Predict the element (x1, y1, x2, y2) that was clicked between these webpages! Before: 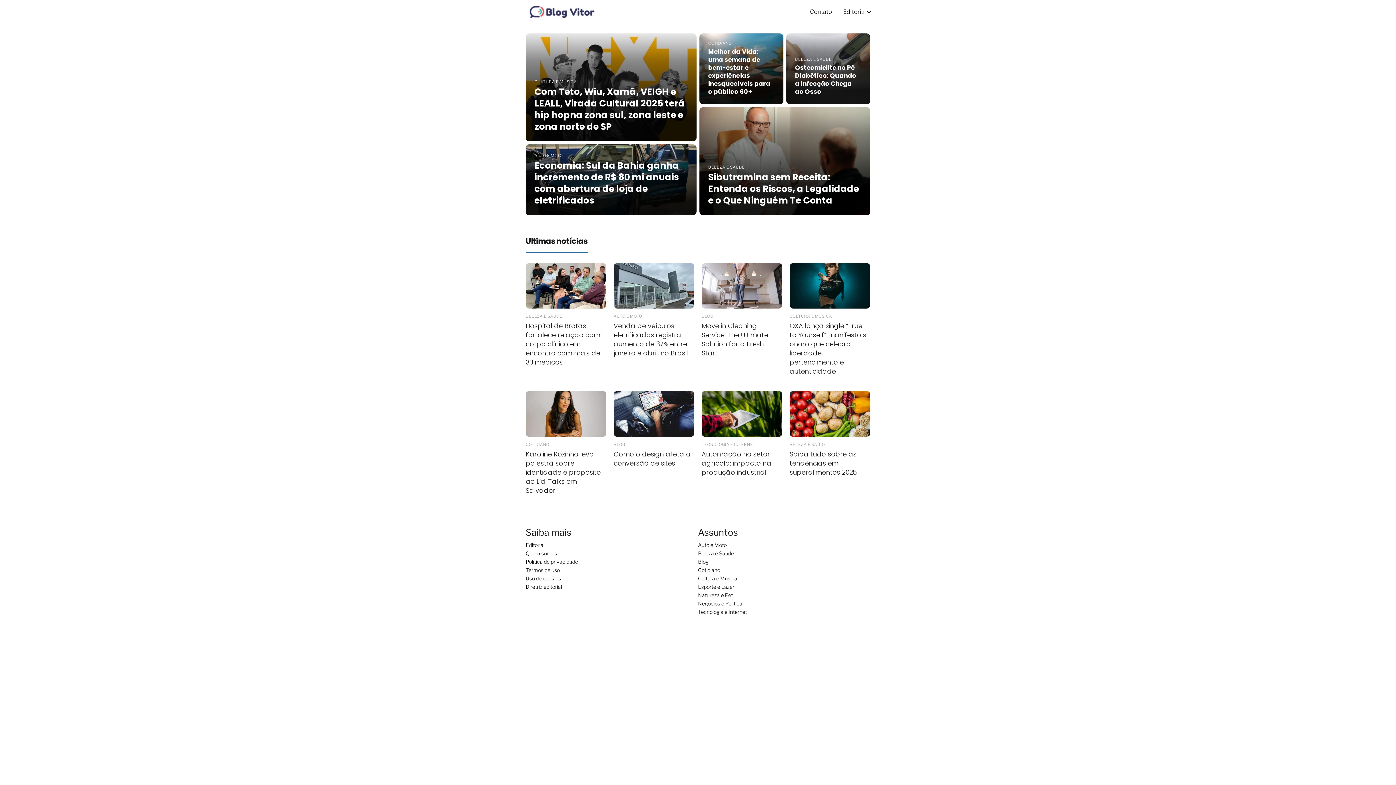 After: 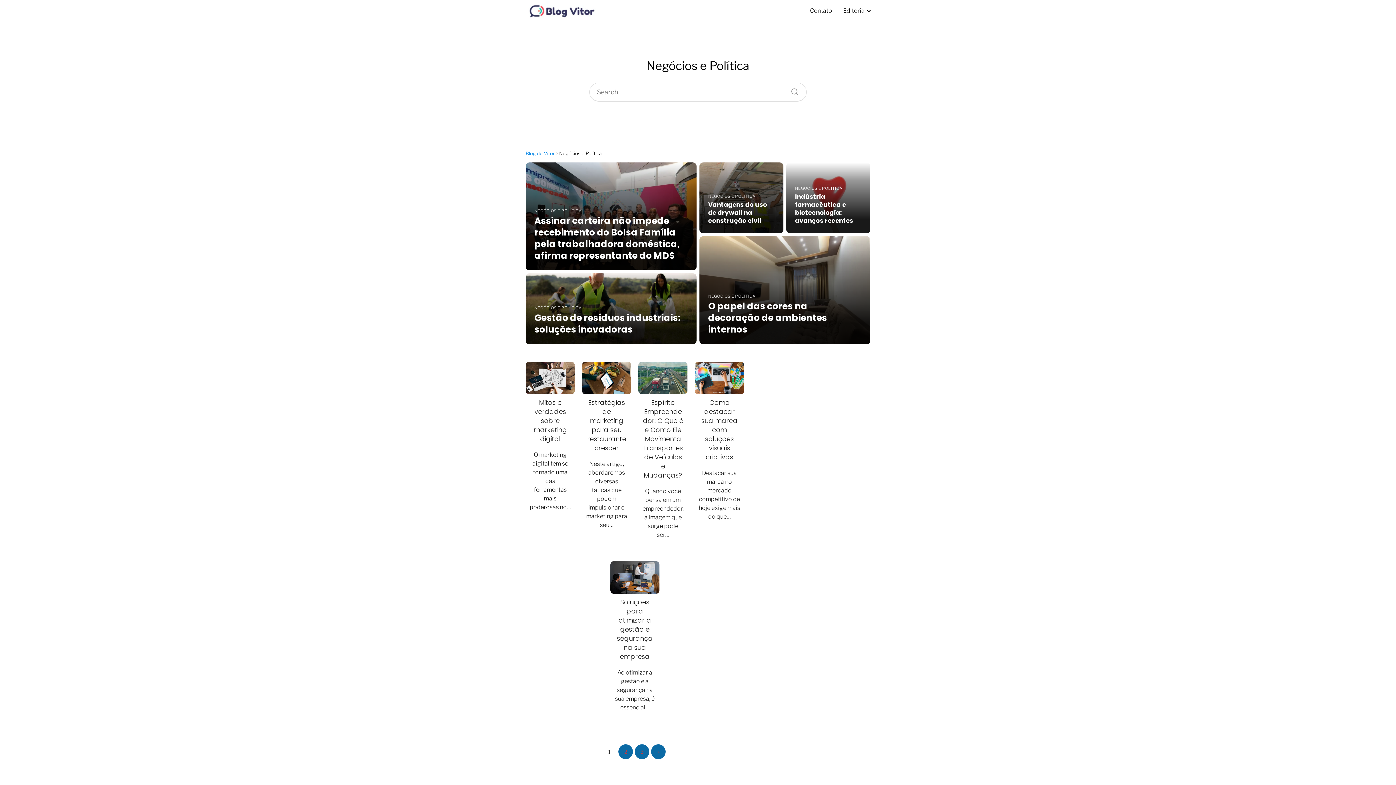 Action: bbox: (698, 600, 742, 606) label: Negócios e Política